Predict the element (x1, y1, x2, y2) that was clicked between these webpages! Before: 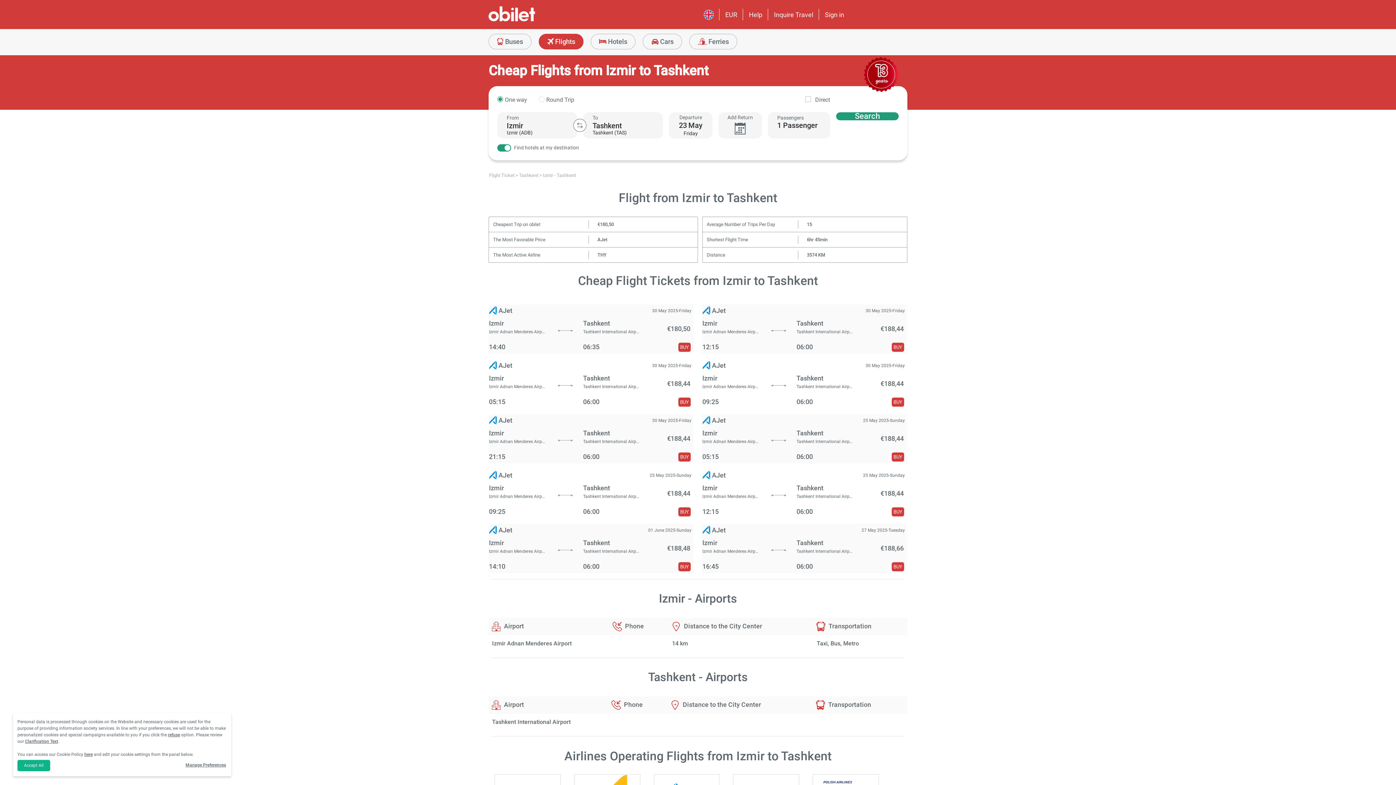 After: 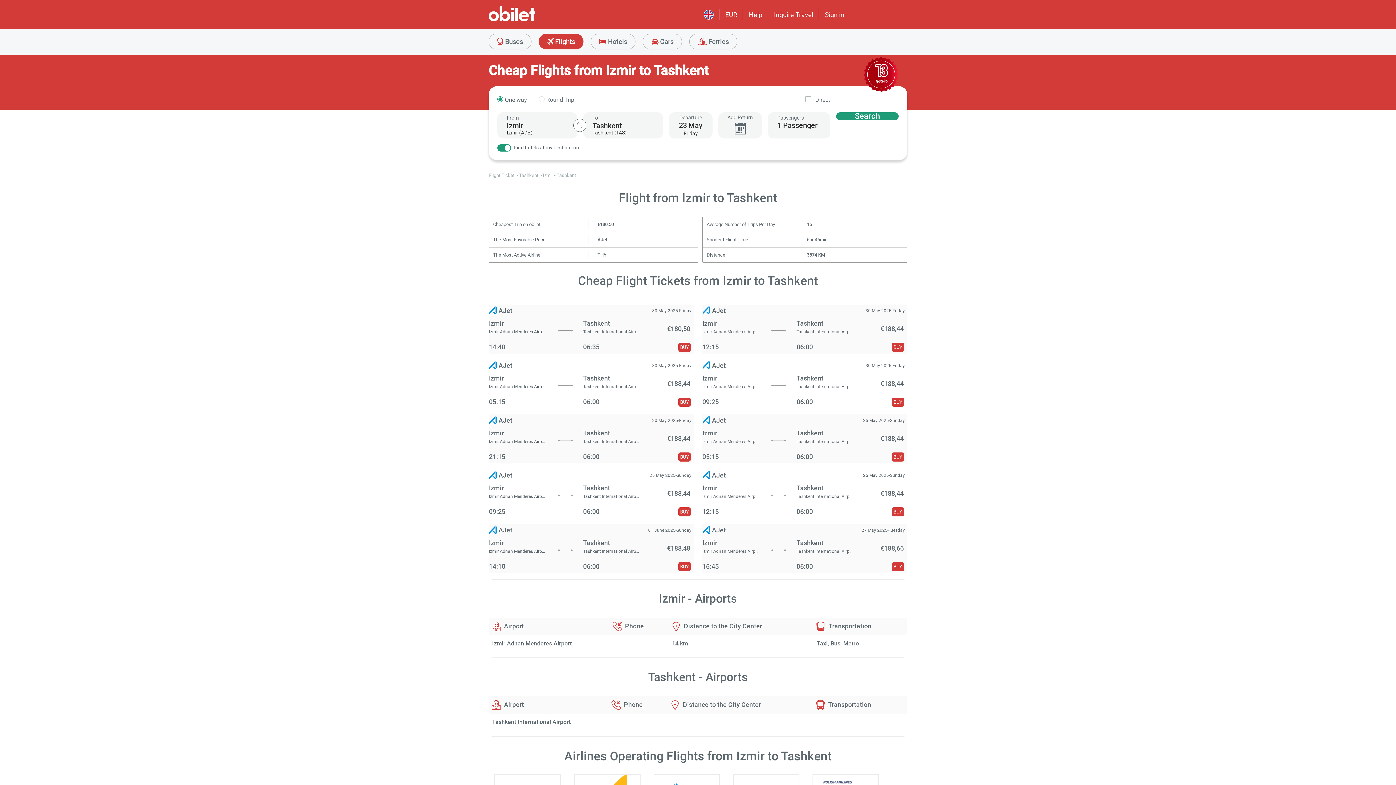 Action: label: Accept All bbox: (17, 760, 50, 771)